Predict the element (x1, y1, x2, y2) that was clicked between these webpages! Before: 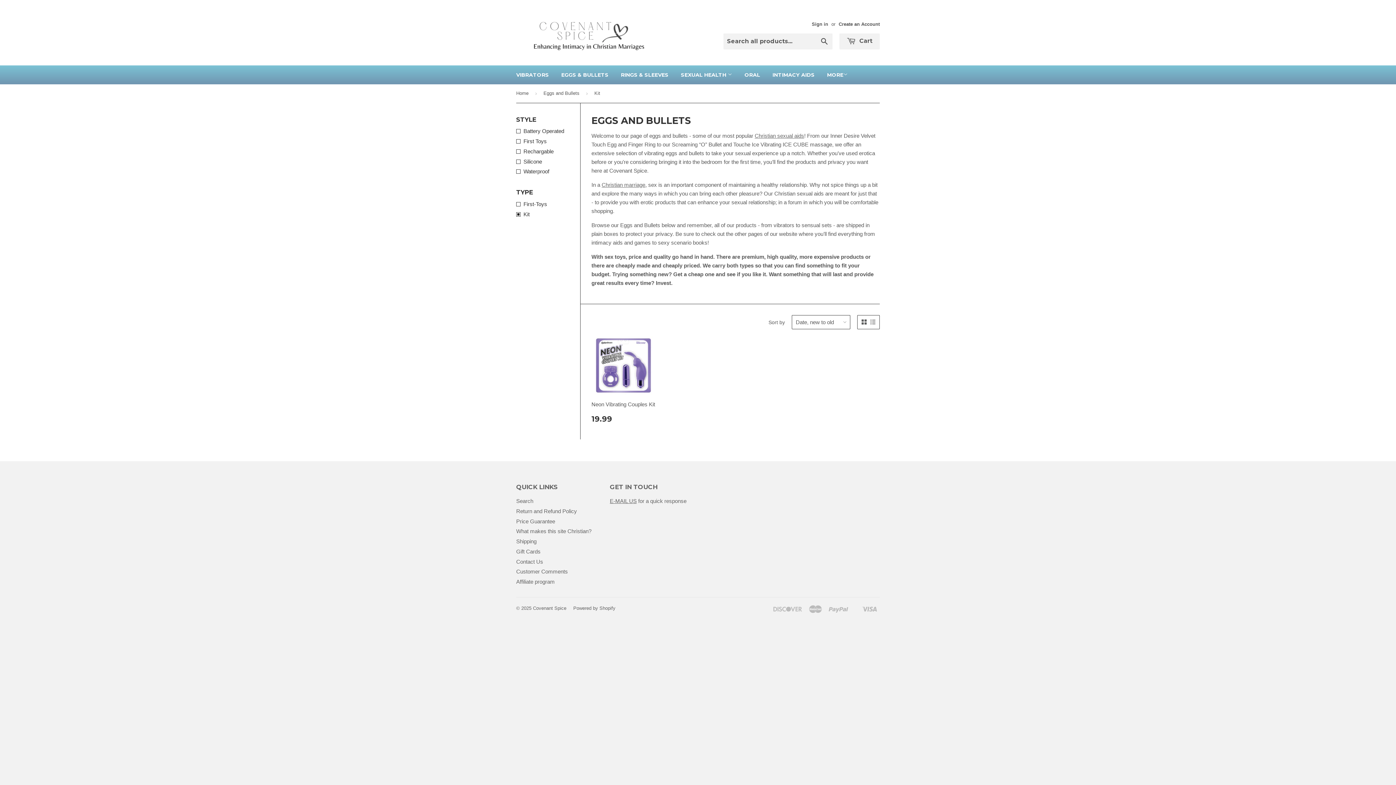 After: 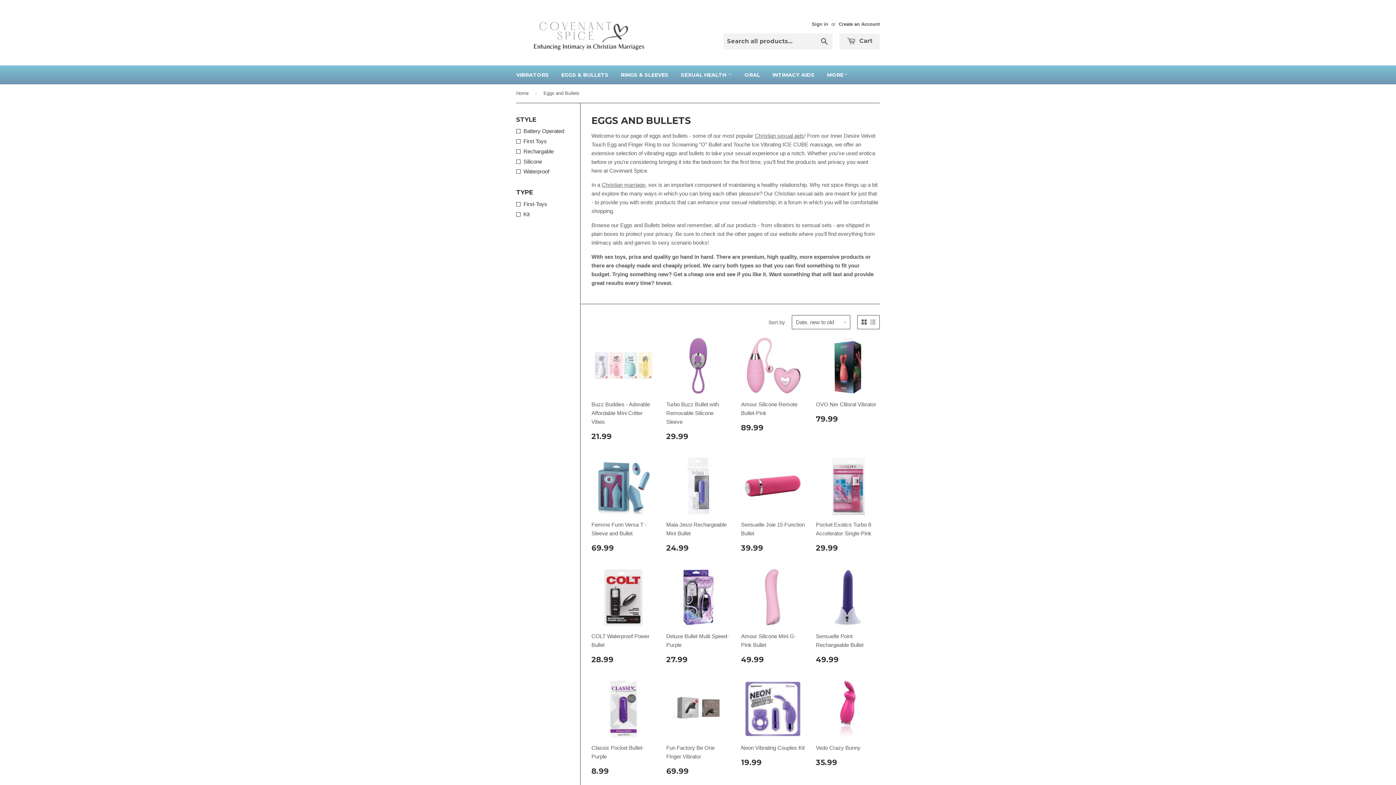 Action: label: EGGS & BULLETS bbox: (556, 65, 614, 84)